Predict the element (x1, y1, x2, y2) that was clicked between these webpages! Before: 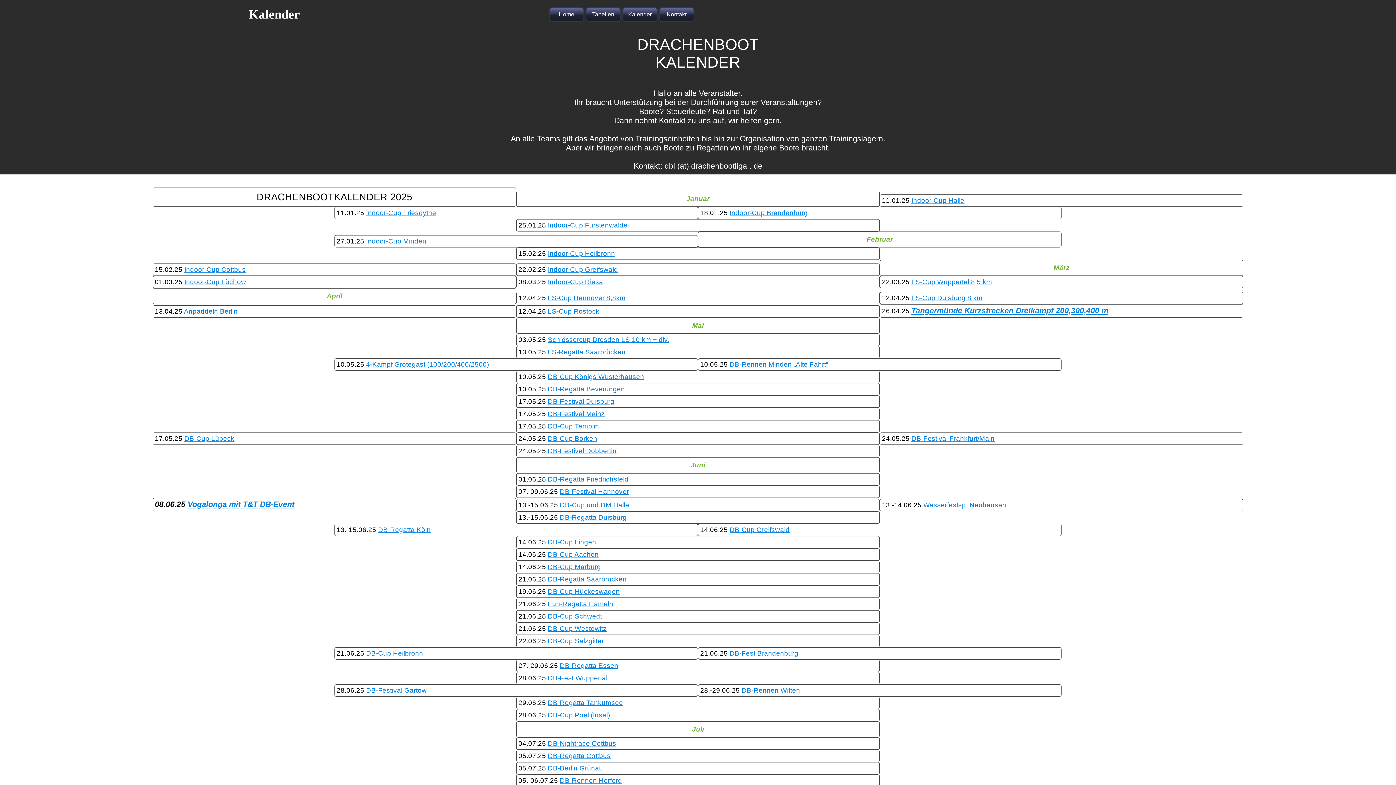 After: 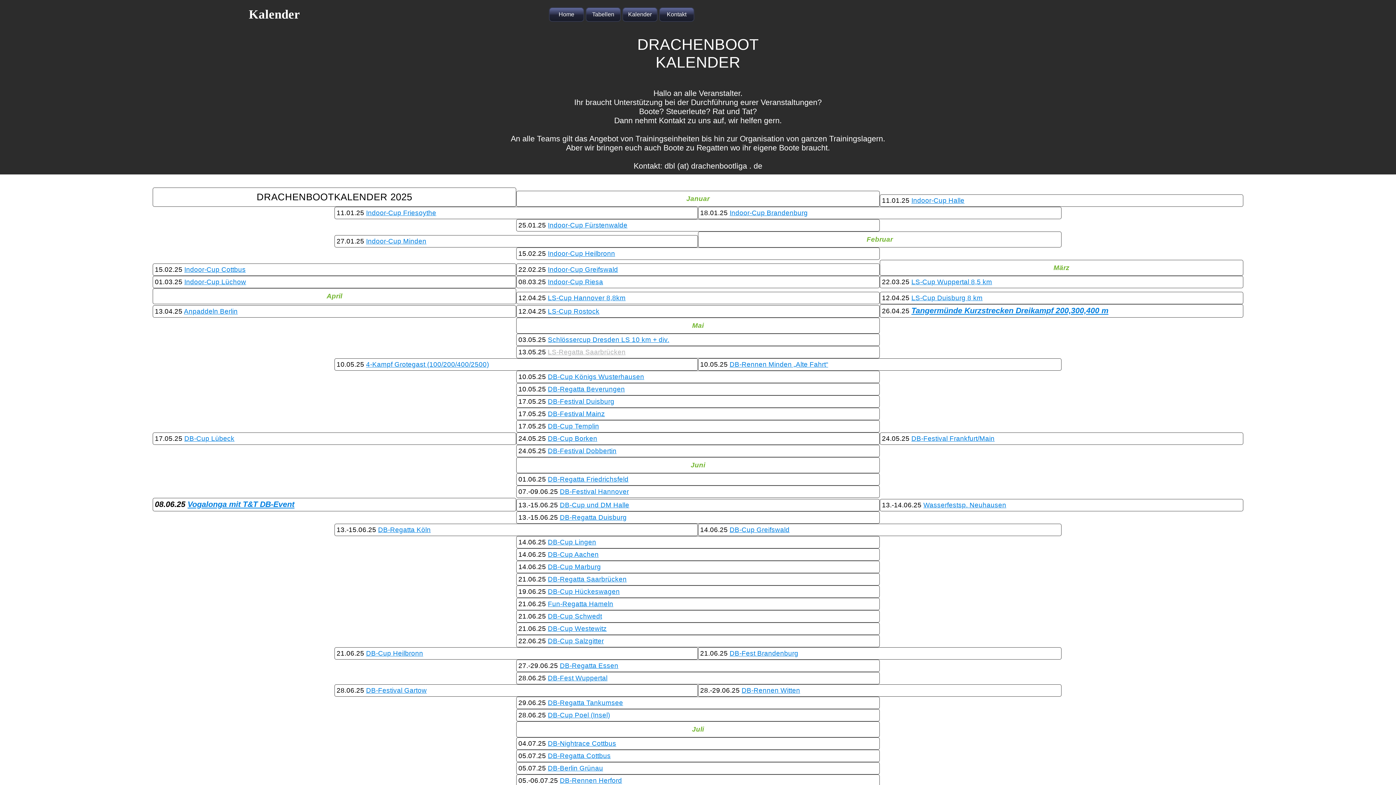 Action: label: LS-Regatta Saarbrücken bbox: (548, 348, 625, 356)